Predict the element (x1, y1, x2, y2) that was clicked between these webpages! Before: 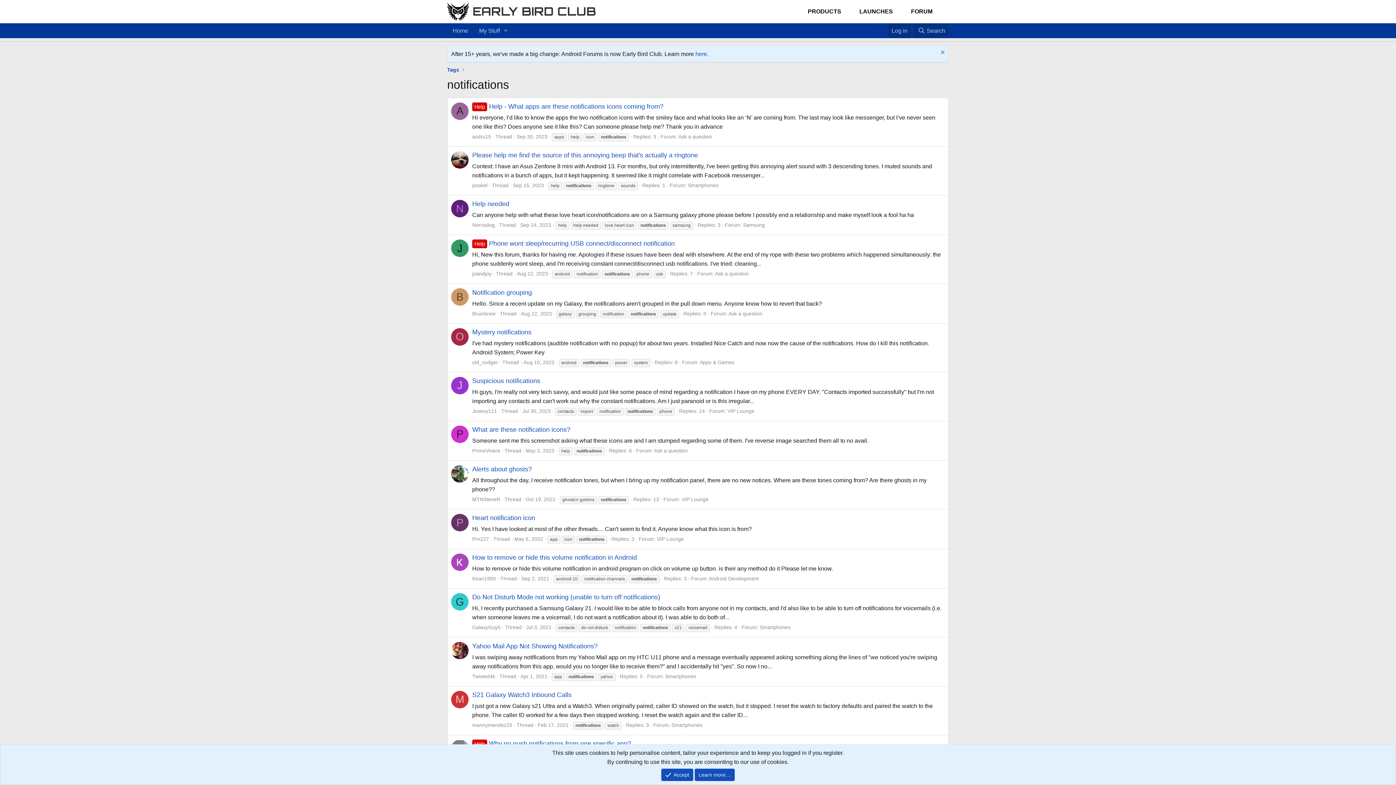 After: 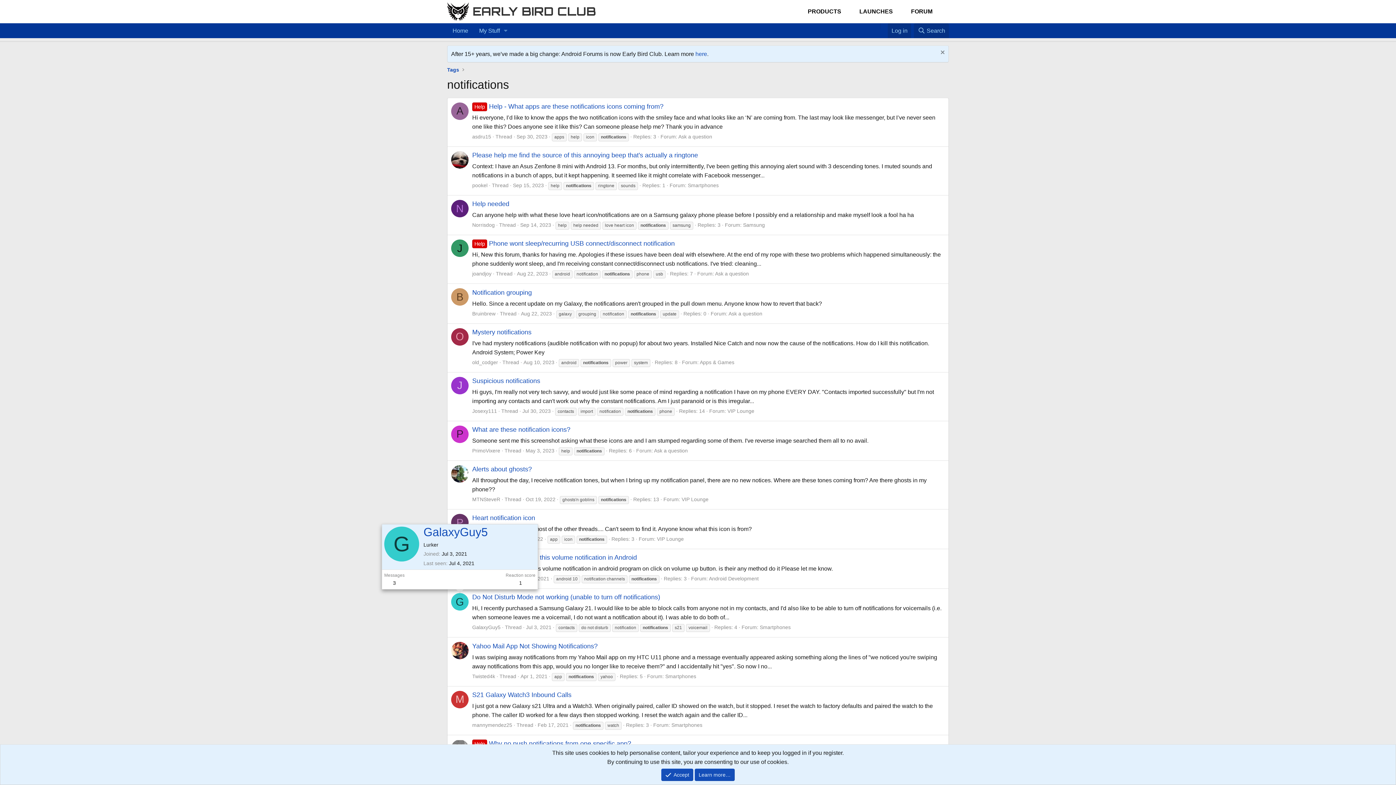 Action: label: G bbox: (451, 593, 468, 611)